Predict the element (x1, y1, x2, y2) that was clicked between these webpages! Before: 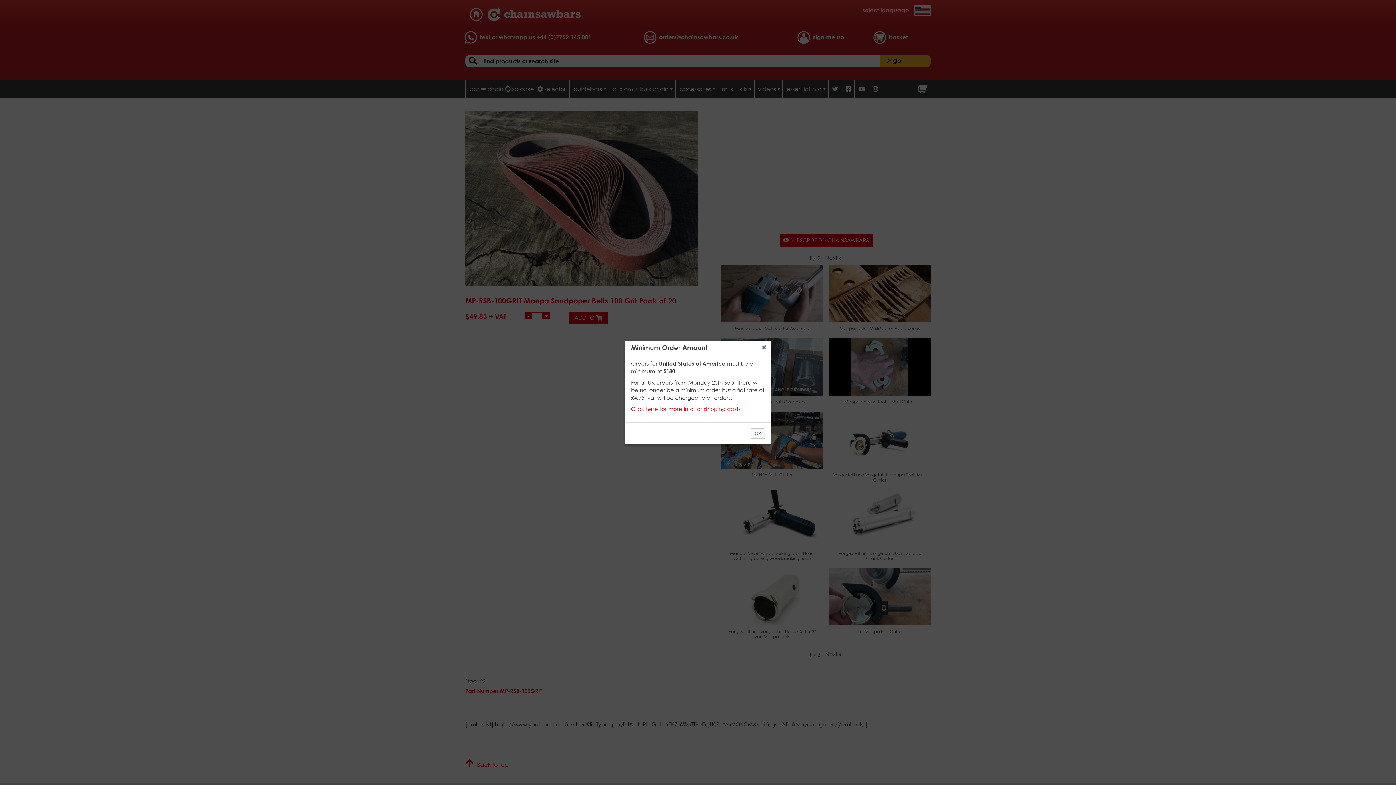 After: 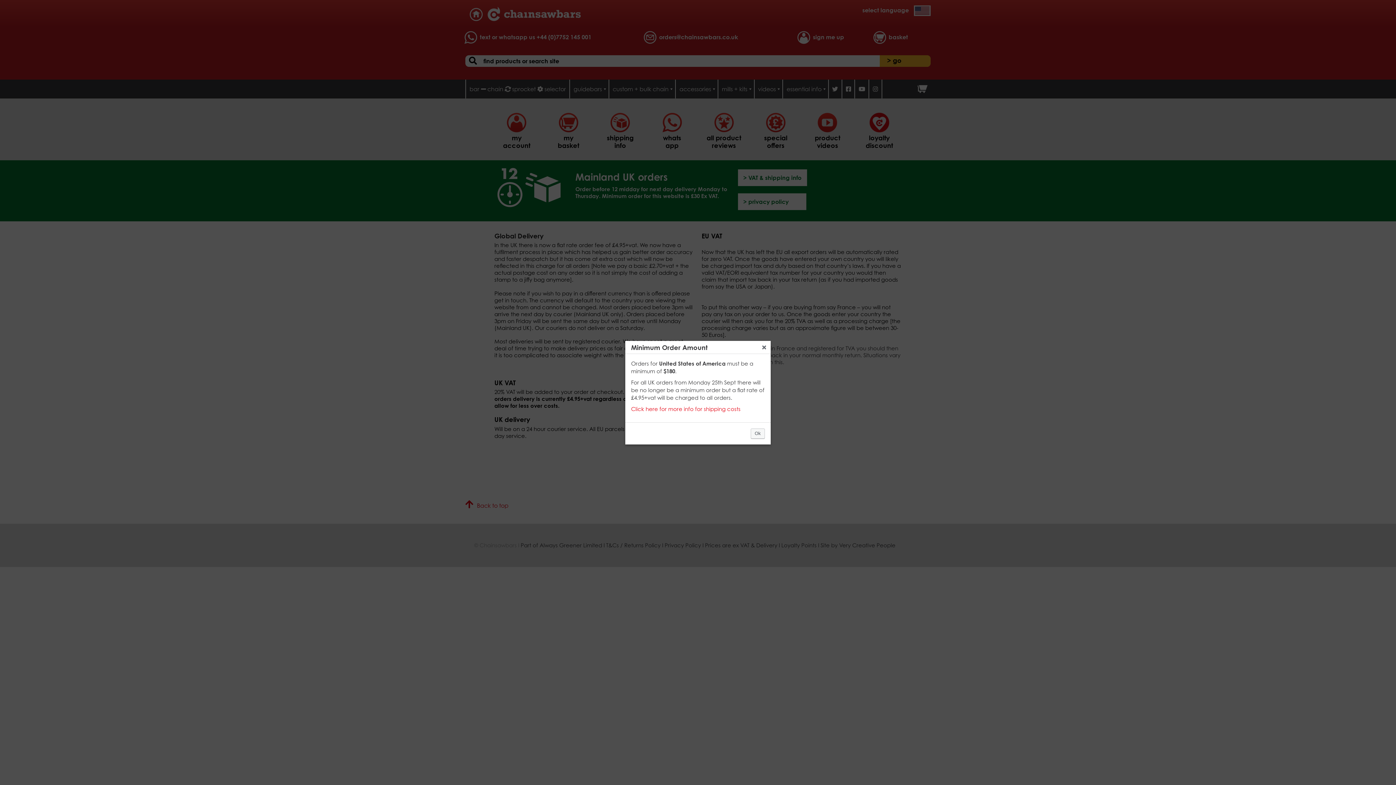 Action: label: Click here for more info for shipping costs bbox: (631, 405, 740, 412)